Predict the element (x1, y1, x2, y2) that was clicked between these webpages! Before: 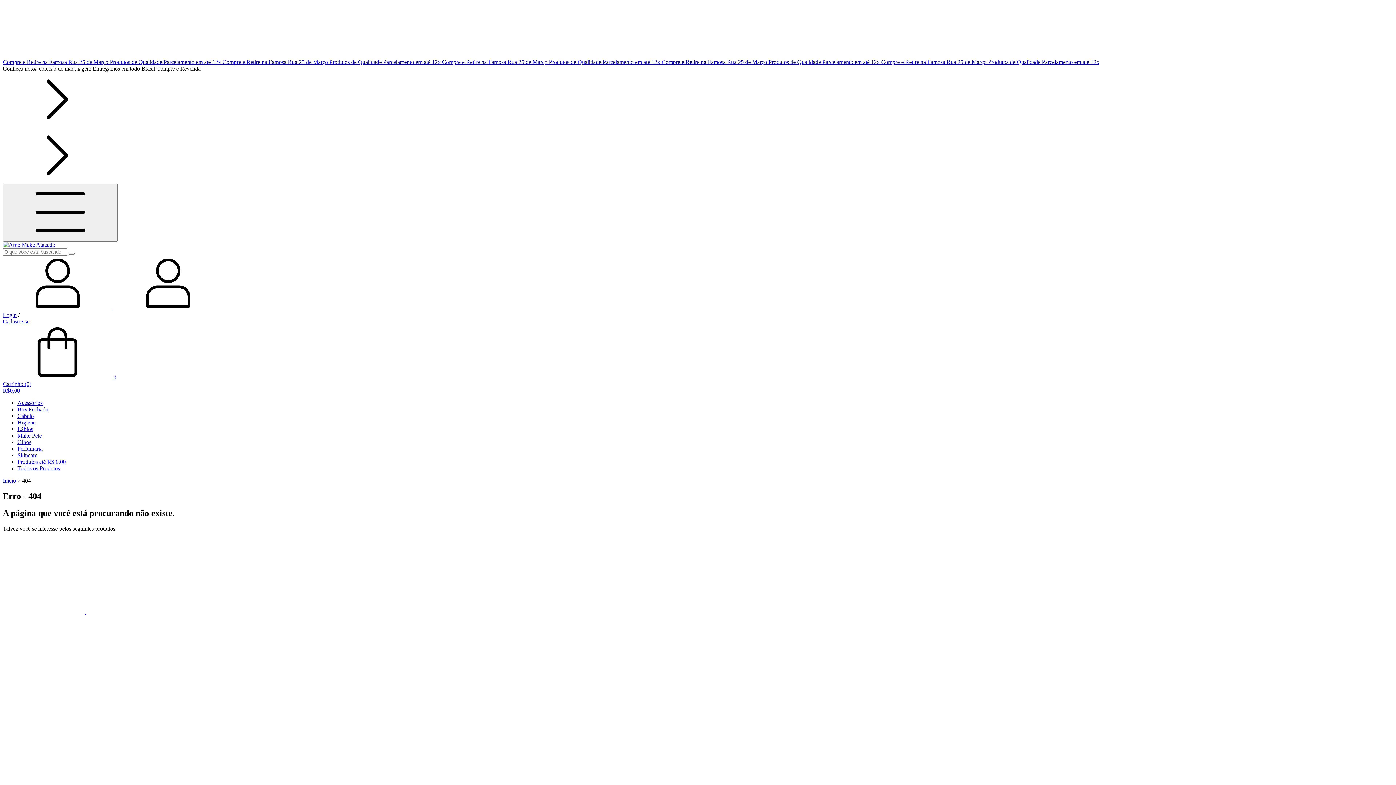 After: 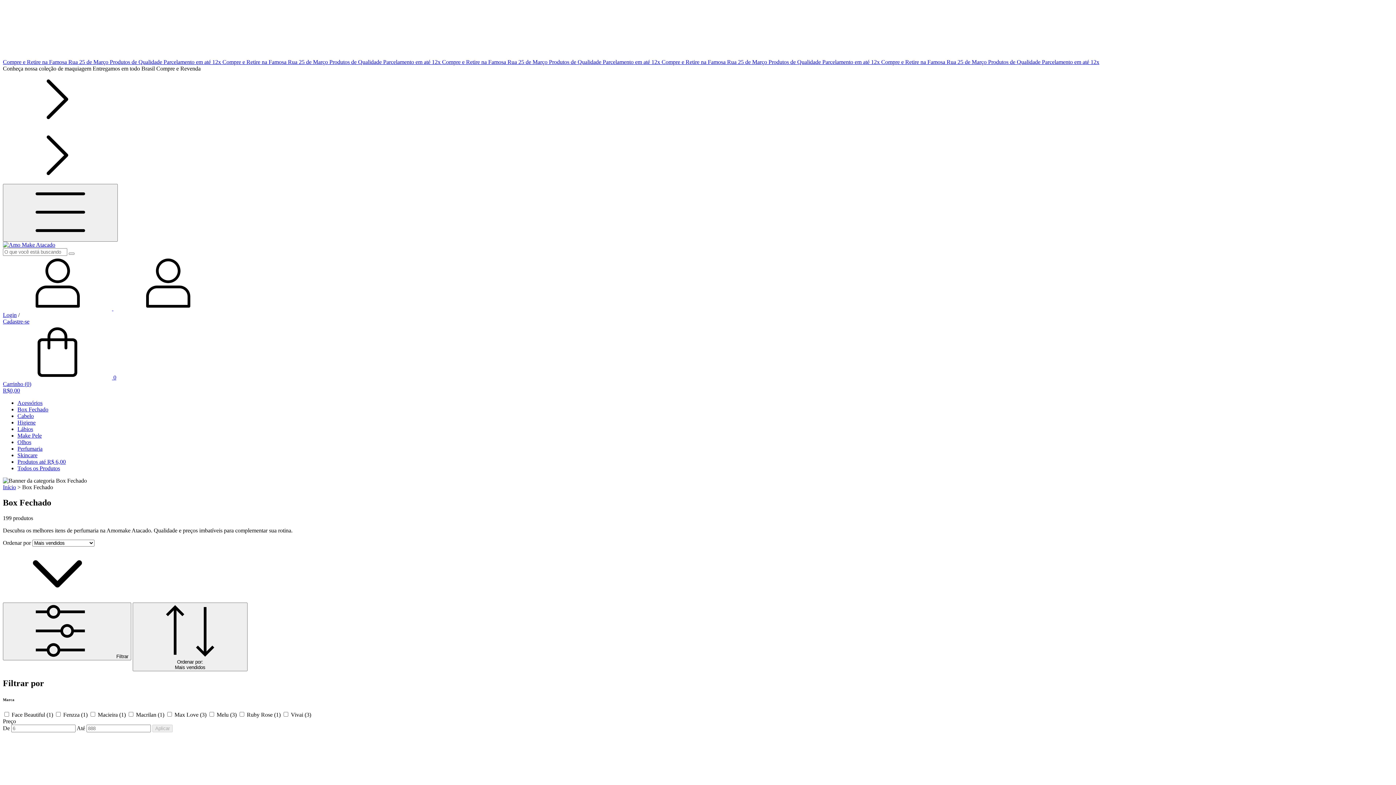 Action: bbox: (17, 406, 48, 412) label: Box Fechado